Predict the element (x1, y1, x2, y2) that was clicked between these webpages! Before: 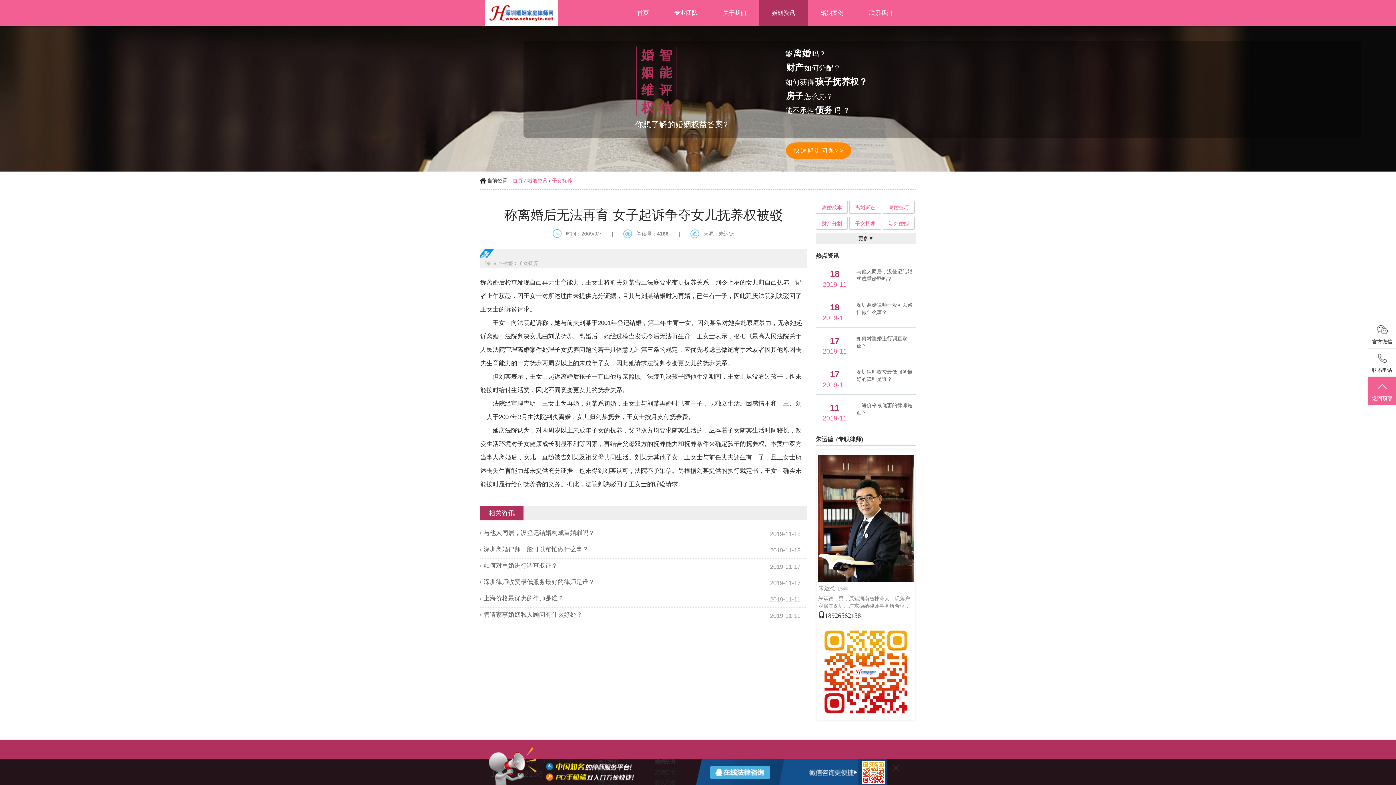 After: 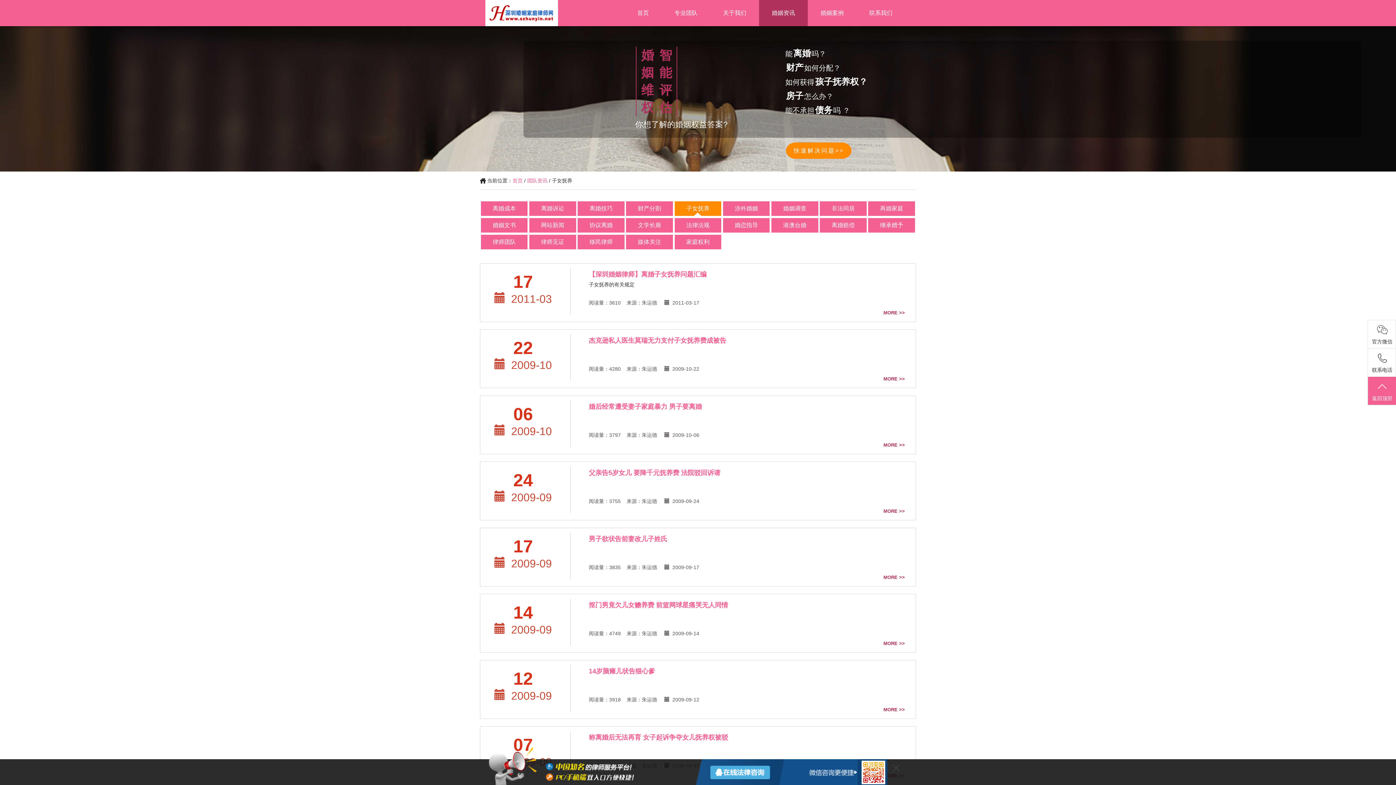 Action: bbox: (552, 177, 572, 183) label: 子女抚养